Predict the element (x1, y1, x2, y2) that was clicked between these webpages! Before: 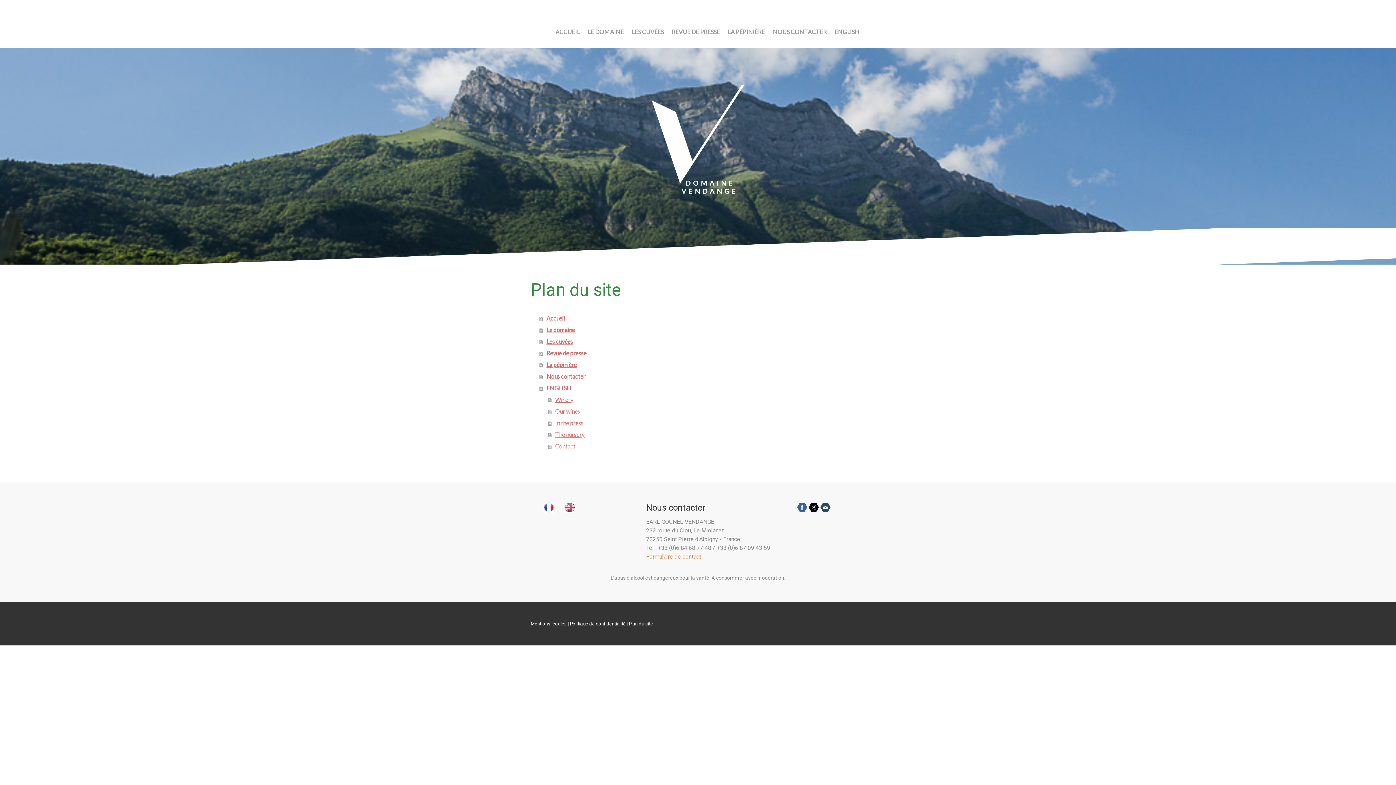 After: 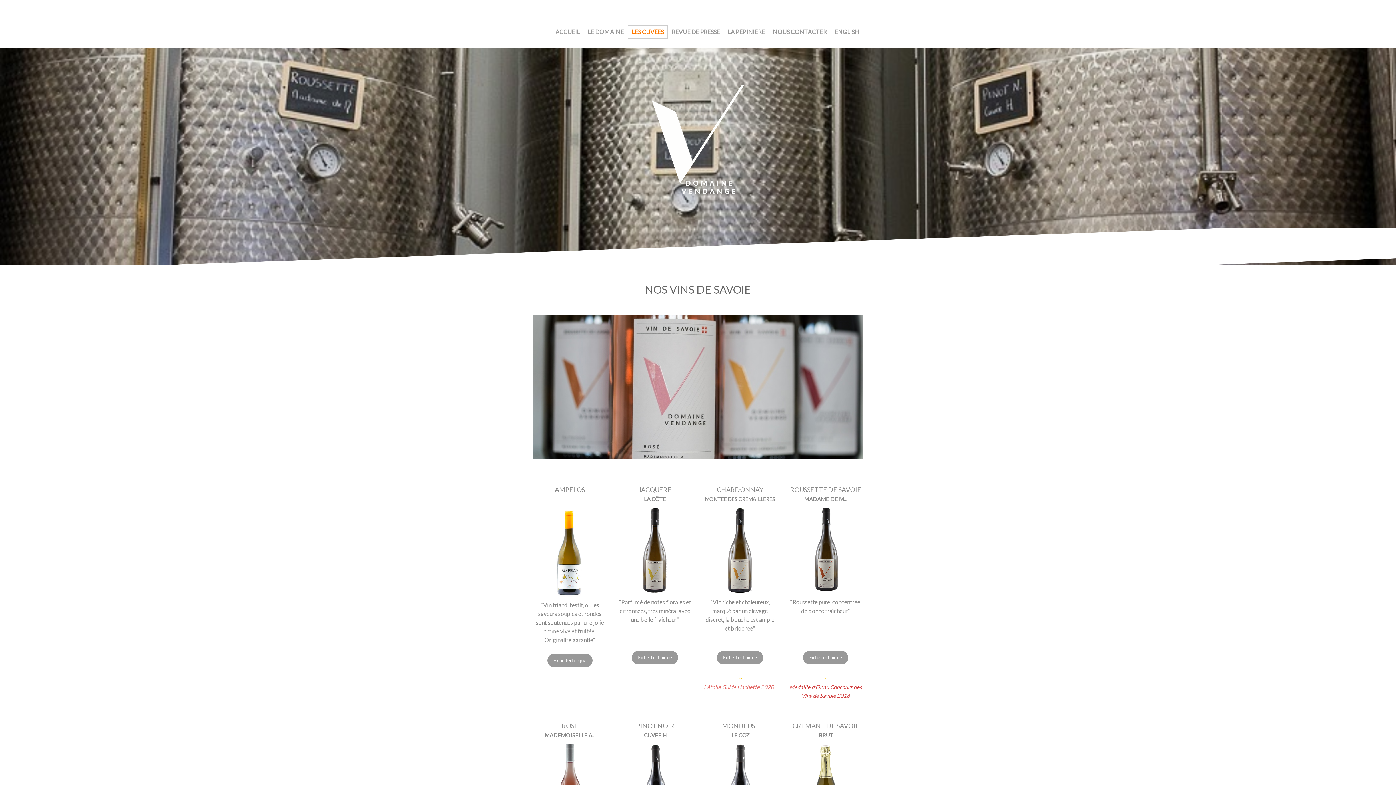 Action: bbox: (628, 25, 668, 38) label: LES CUVÉES